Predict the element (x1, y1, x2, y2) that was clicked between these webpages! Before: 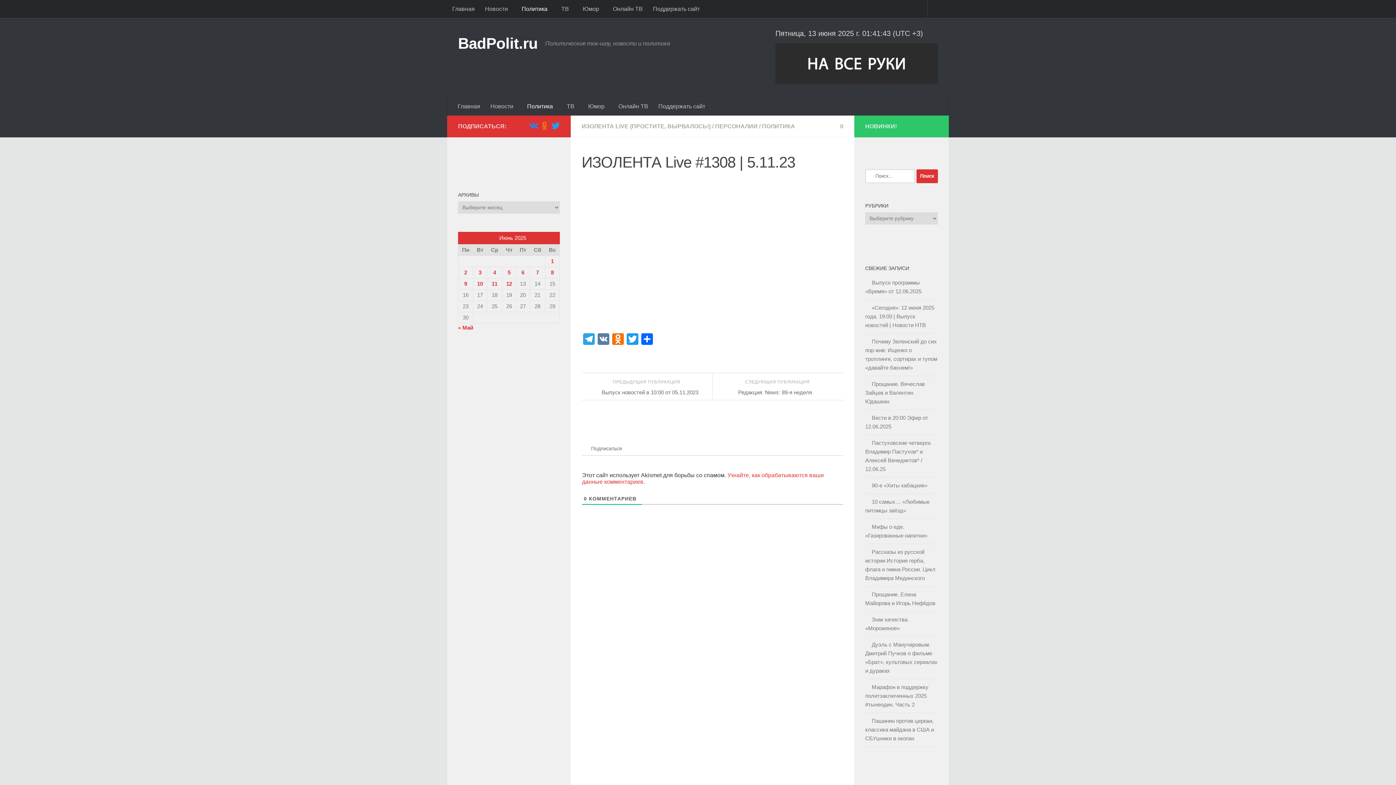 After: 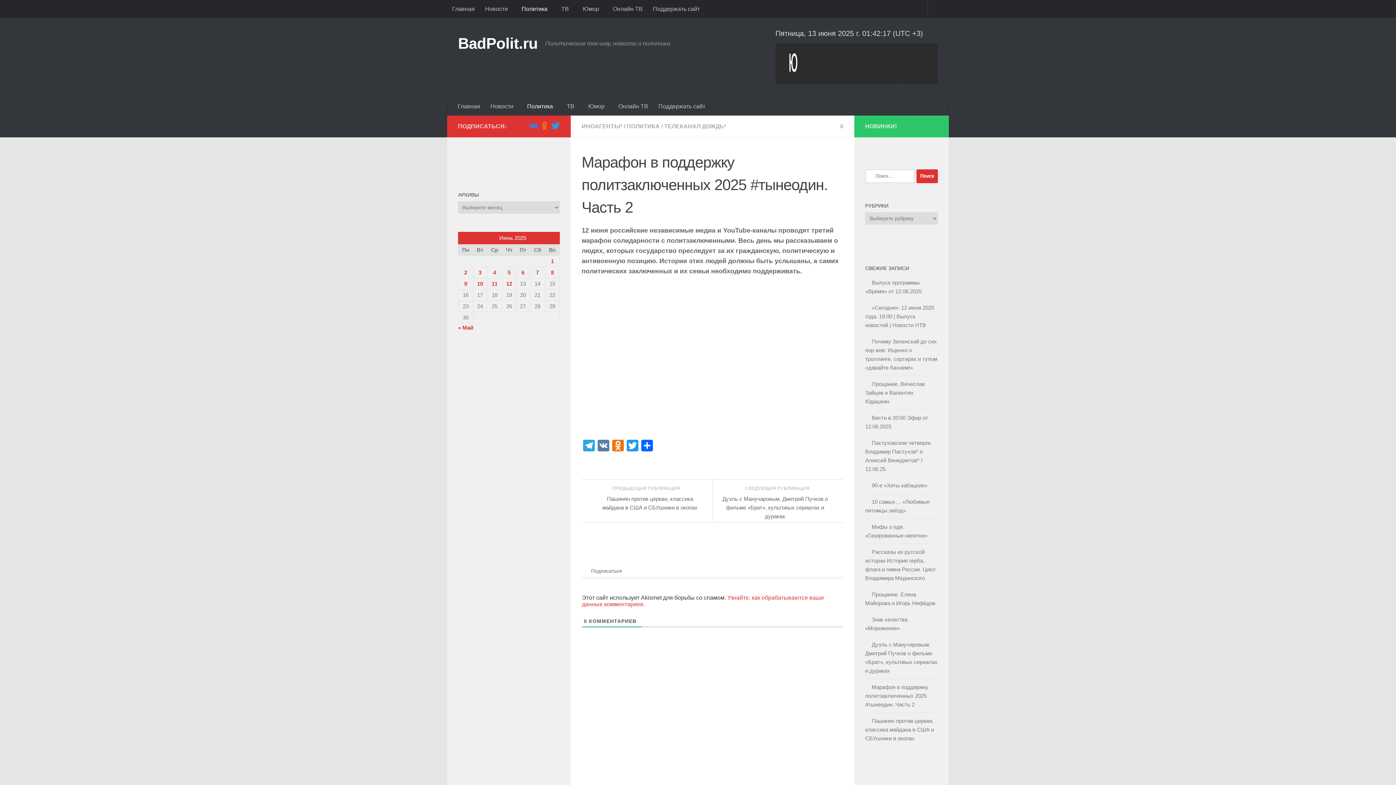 Action: label: Марафон в поддержку политзаключенных 2025 #тынеодин. Часть 2 bbox: (865, 684, 928, 707)